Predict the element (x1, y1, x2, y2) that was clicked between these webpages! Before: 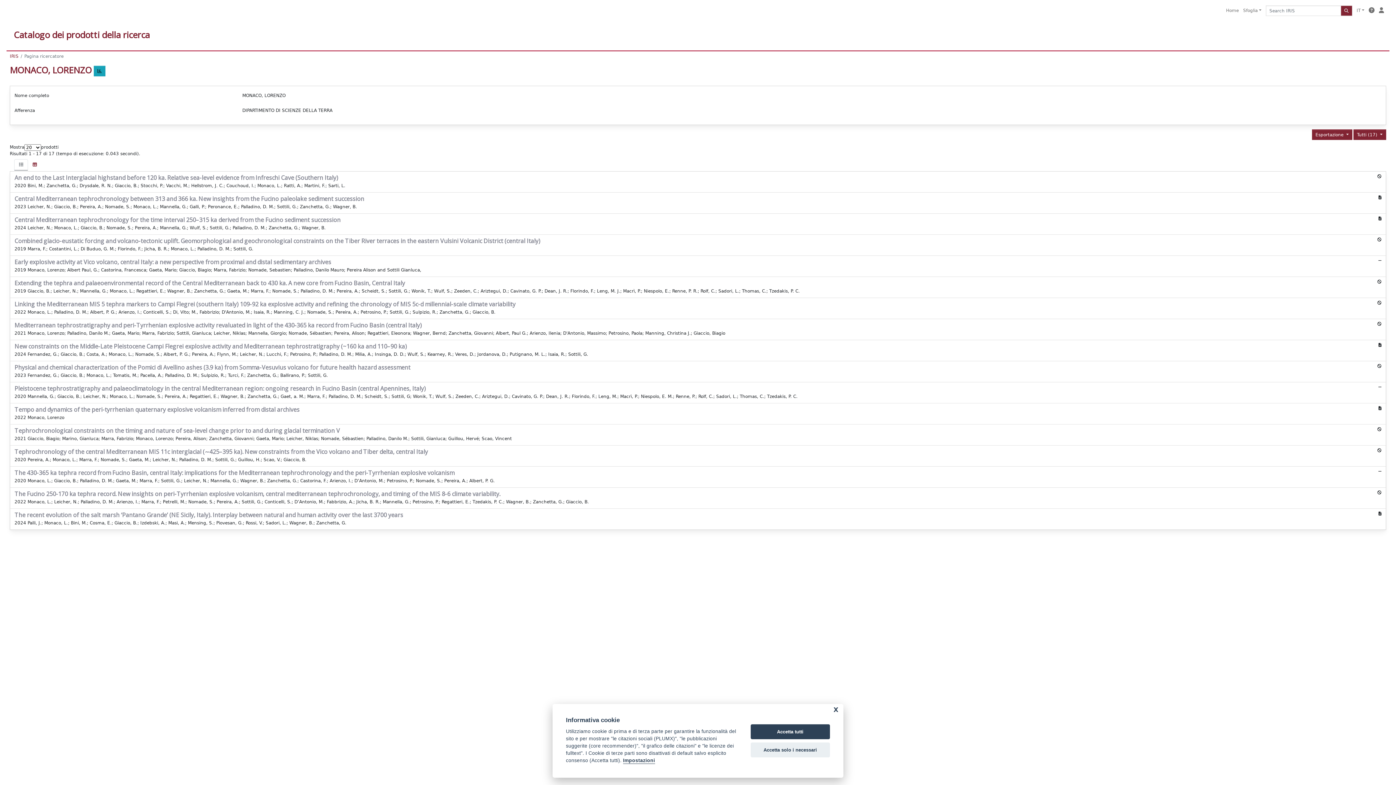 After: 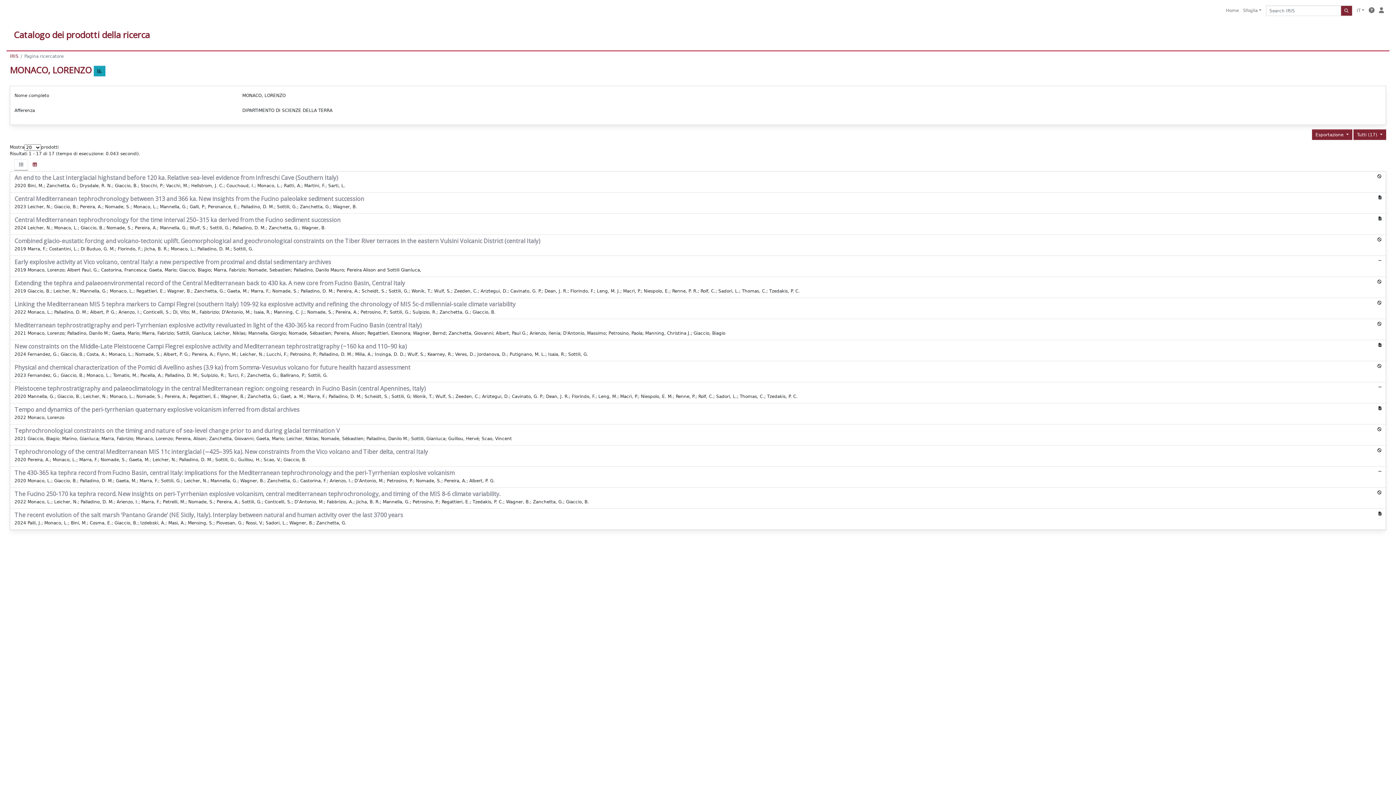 Action: label: Accetta solo i necessari bbox: (750, 742, 830, 757)